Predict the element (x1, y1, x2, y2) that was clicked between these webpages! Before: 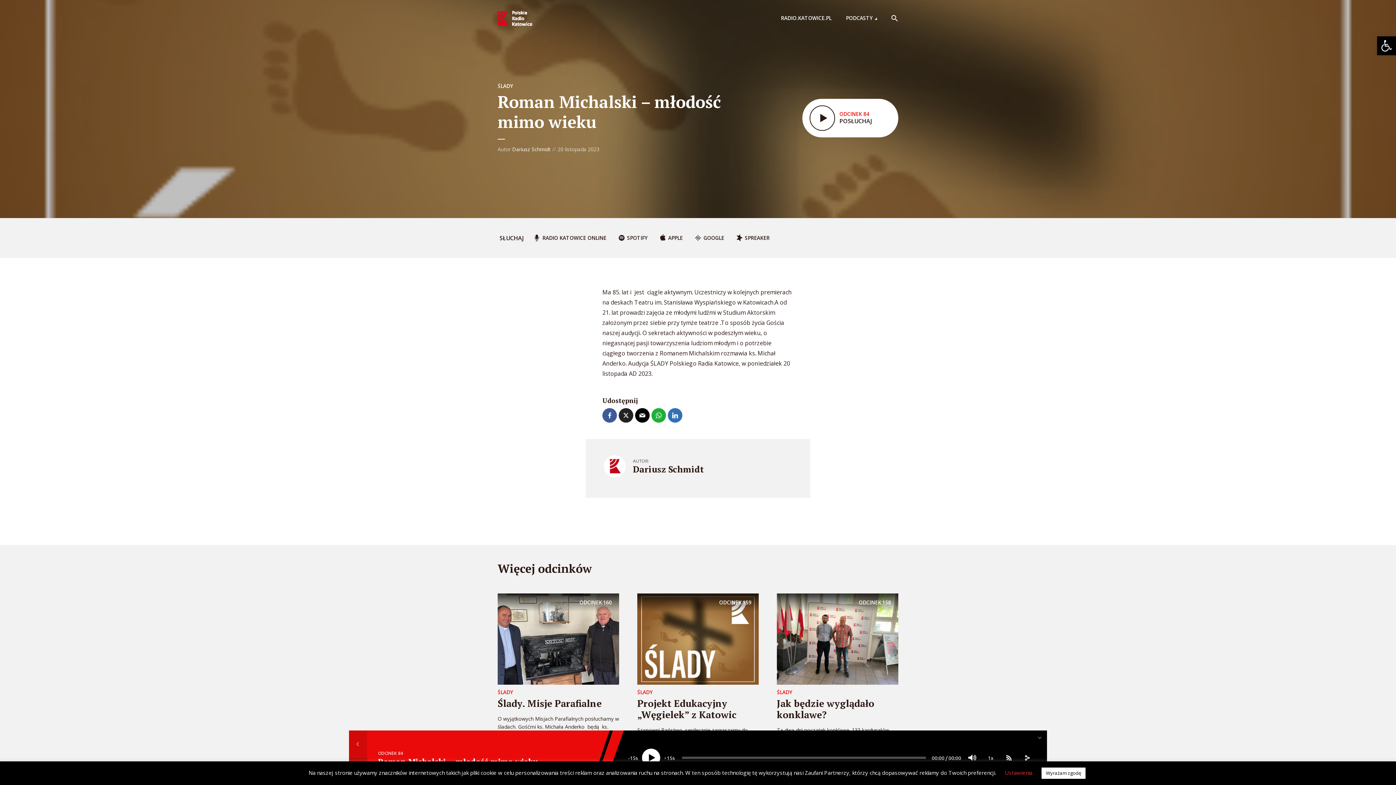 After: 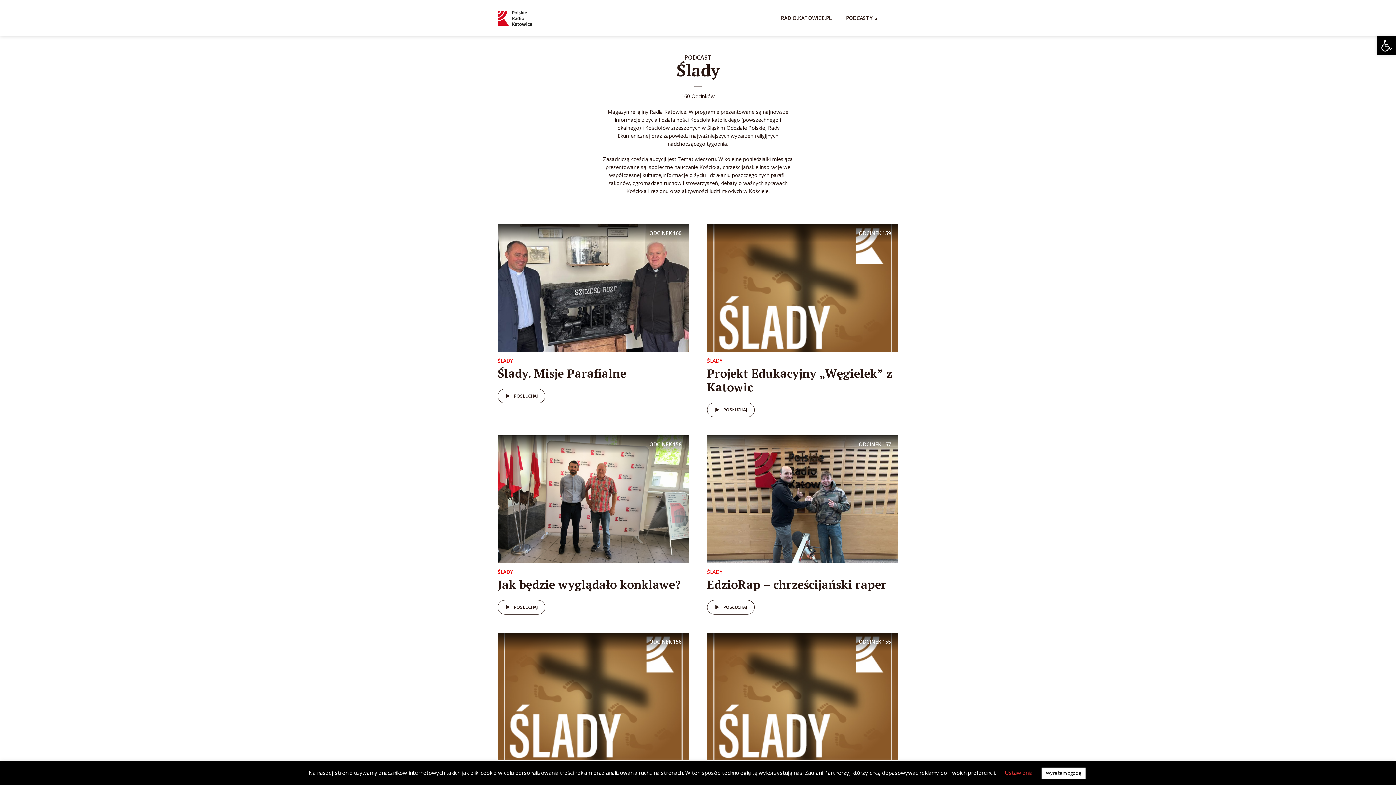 Action: label: ŚLADY bbox: (497, 689, 513, 696)